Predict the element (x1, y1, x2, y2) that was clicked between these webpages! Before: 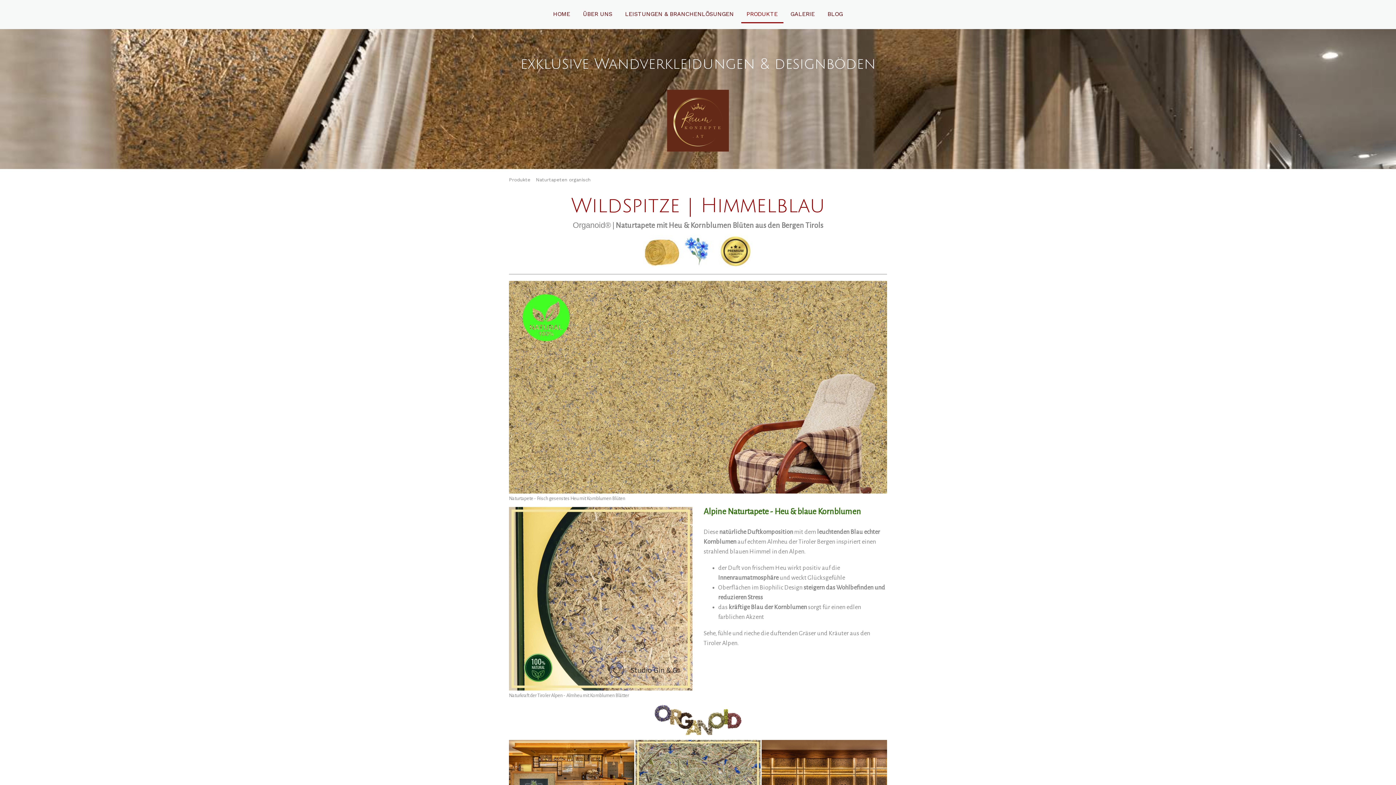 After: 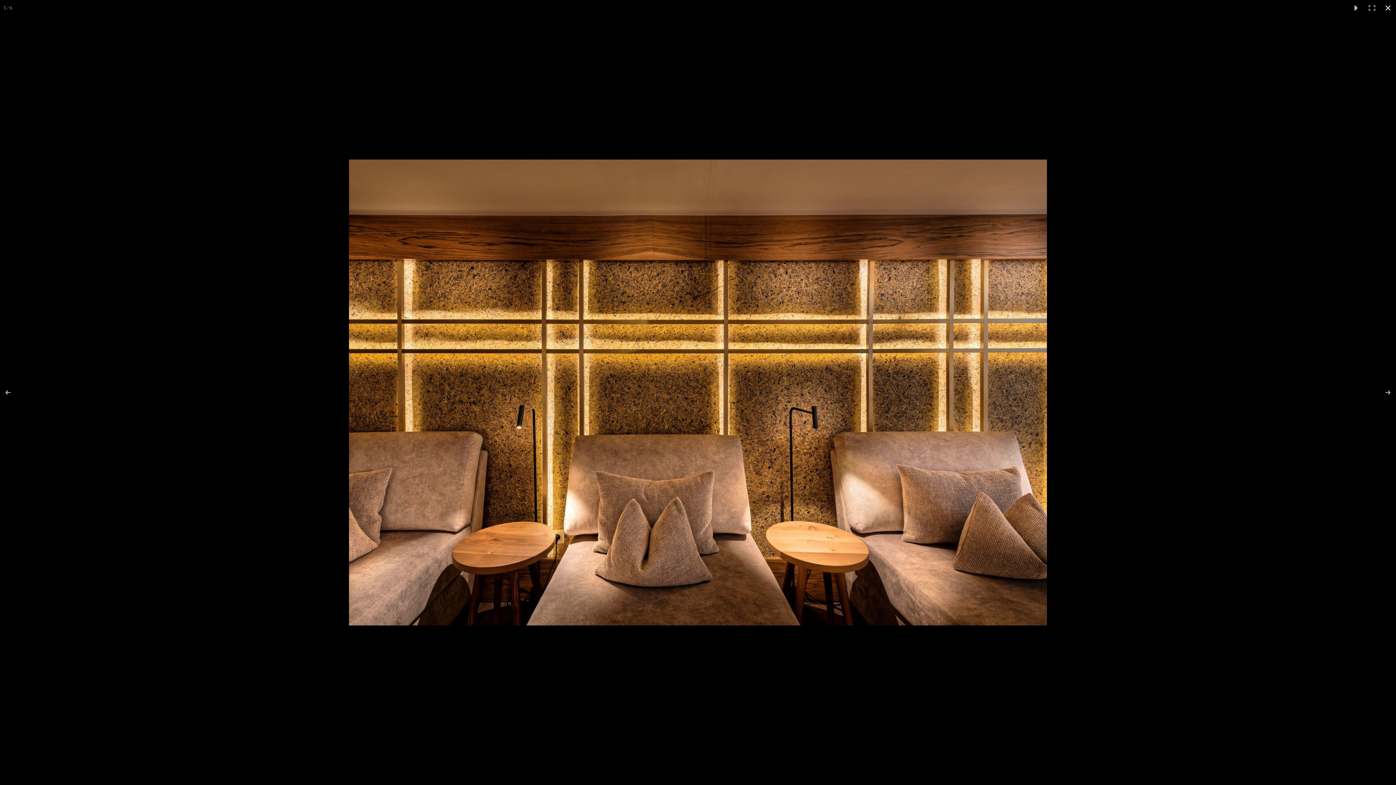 Action: bbox: (761, 740, 887, 823)